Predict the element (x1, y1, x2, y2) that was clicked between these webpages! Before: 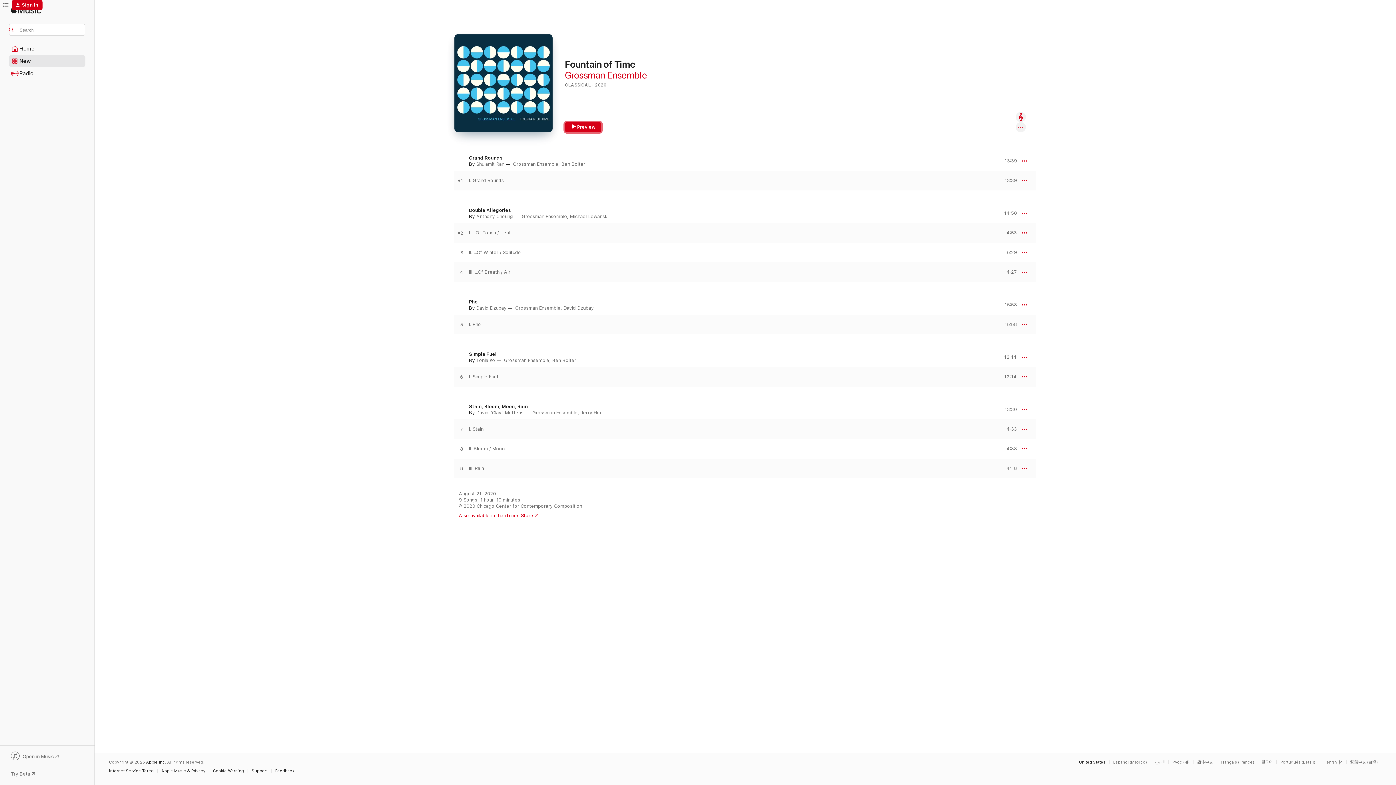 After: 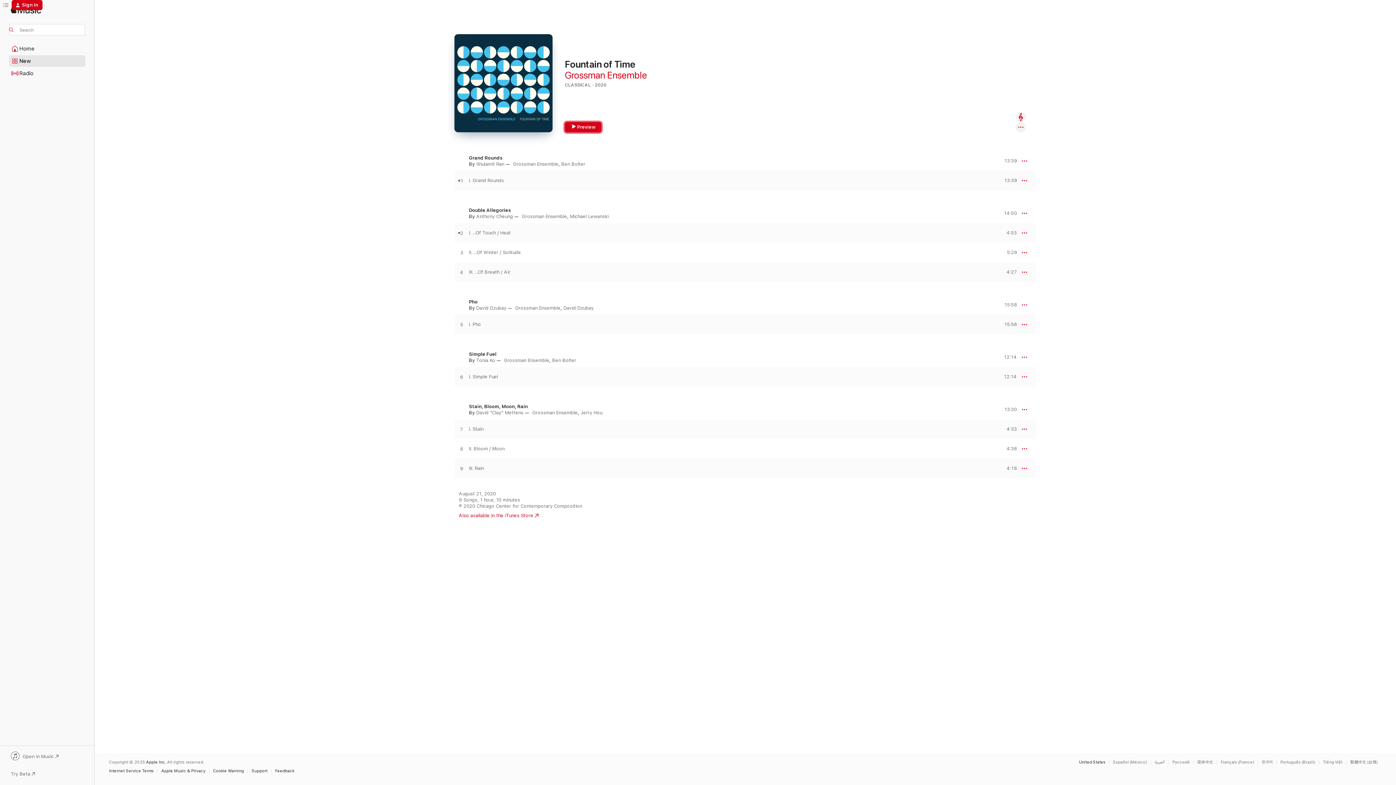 Action: bbox: (565, 122, 601, 132) label: Preview